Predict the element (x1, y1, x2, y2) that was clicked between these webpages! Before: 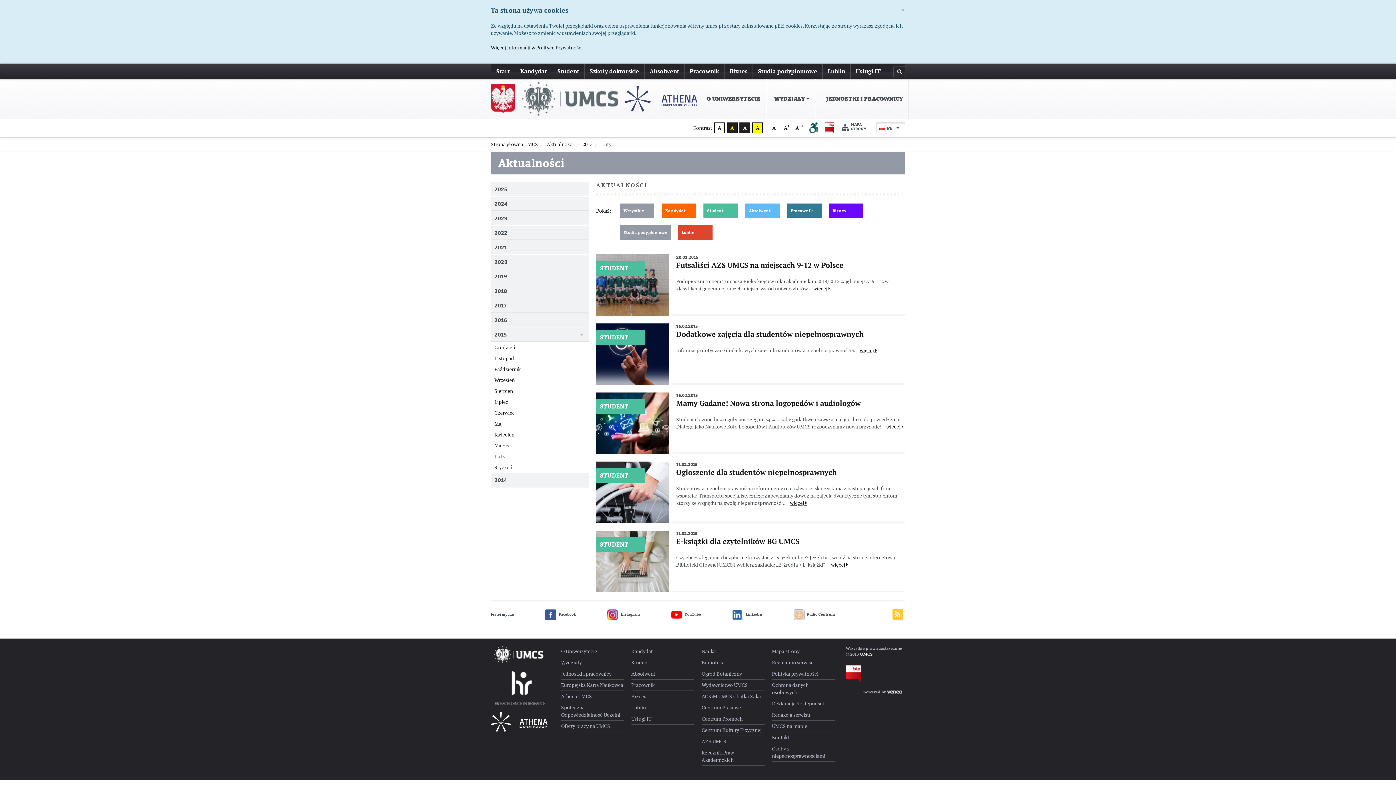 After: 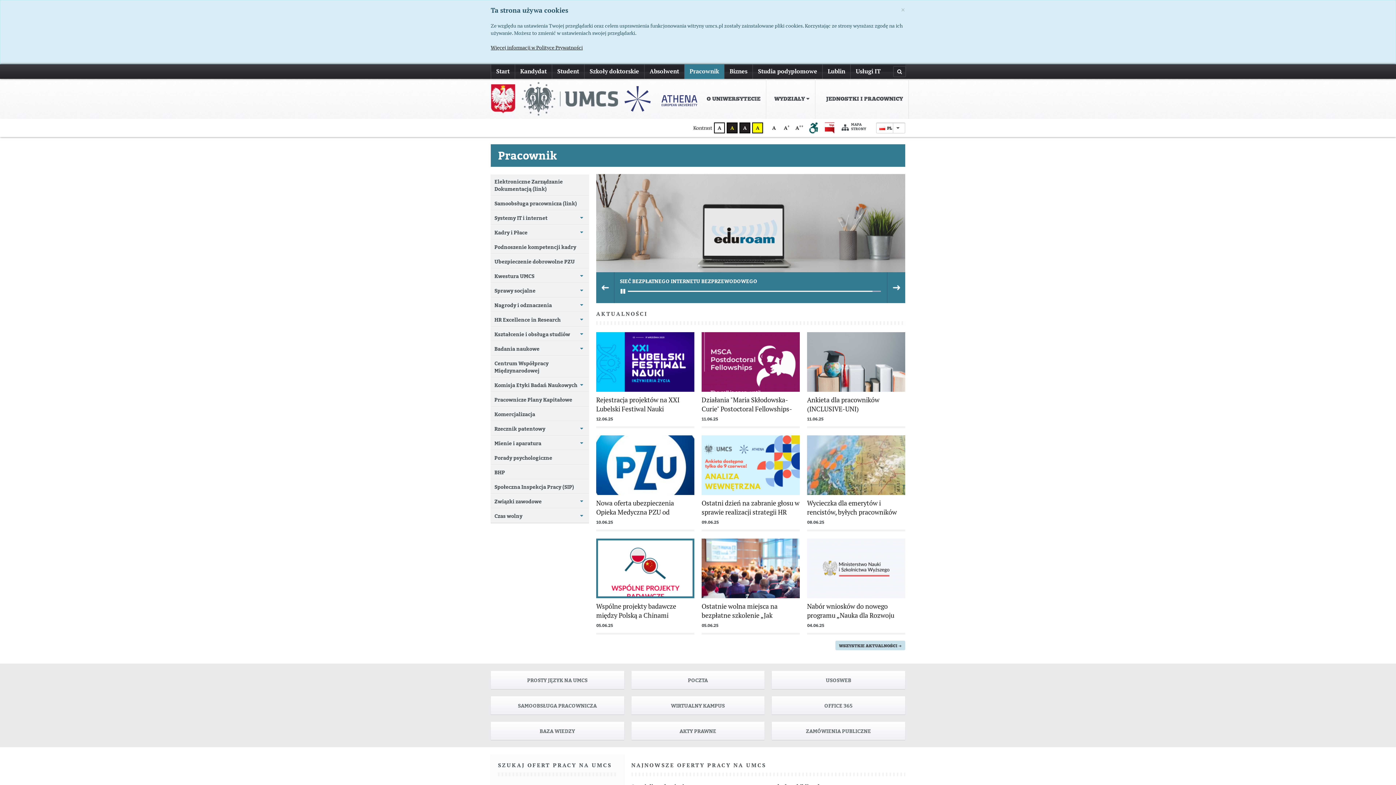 Action: bbox: (684, 64, 724, 78) label: Pracownik